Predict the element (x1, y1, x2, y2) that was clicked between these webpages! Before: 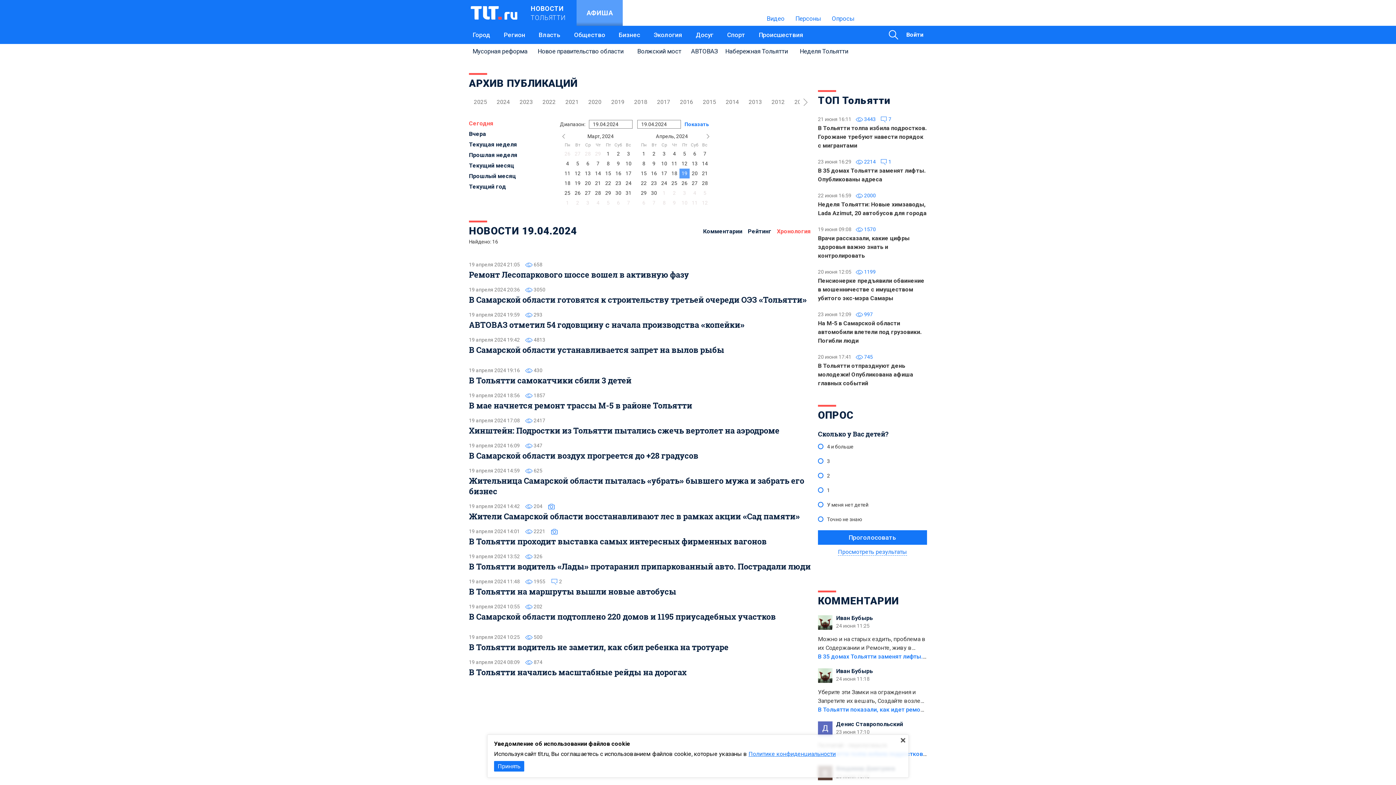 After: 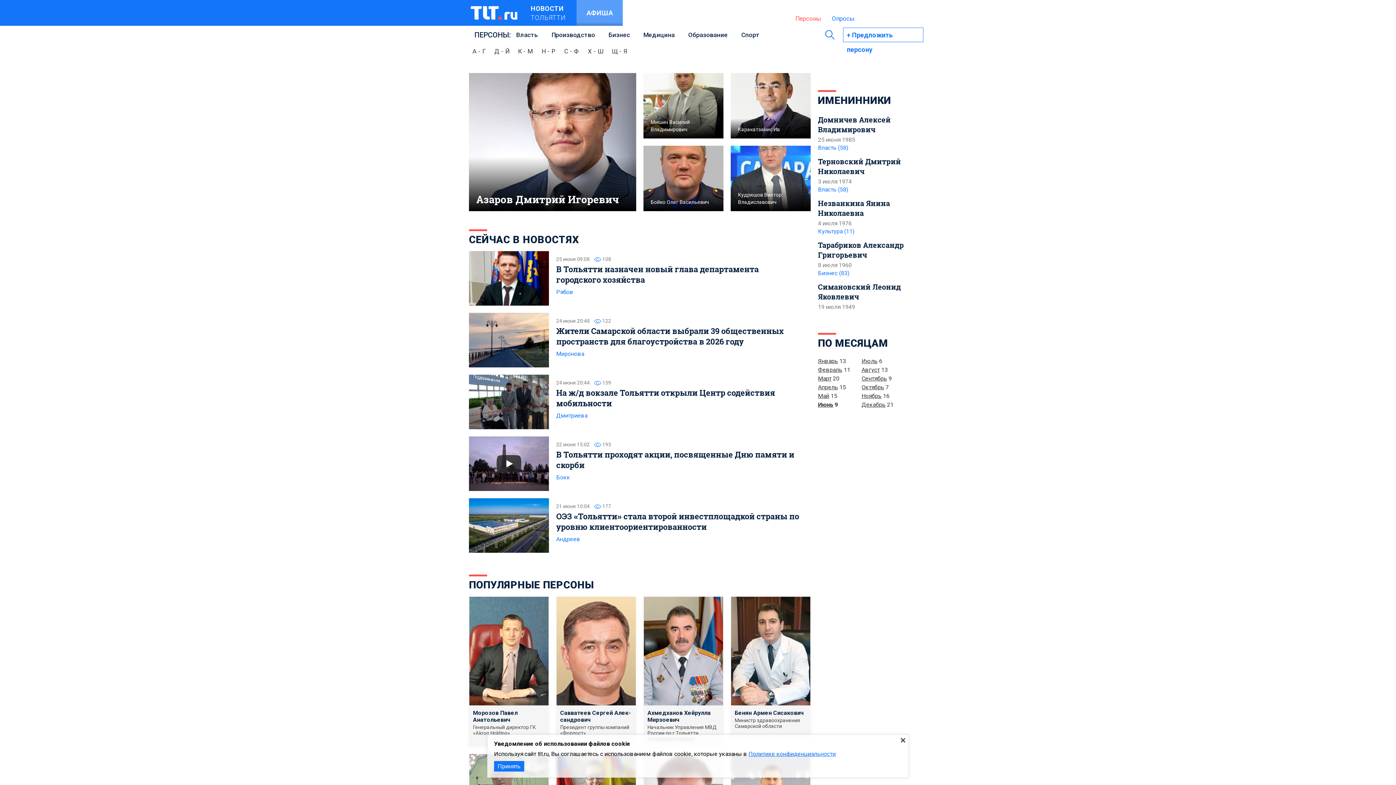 Action: bbox: (795, 14, 821, 22) label: Персоны